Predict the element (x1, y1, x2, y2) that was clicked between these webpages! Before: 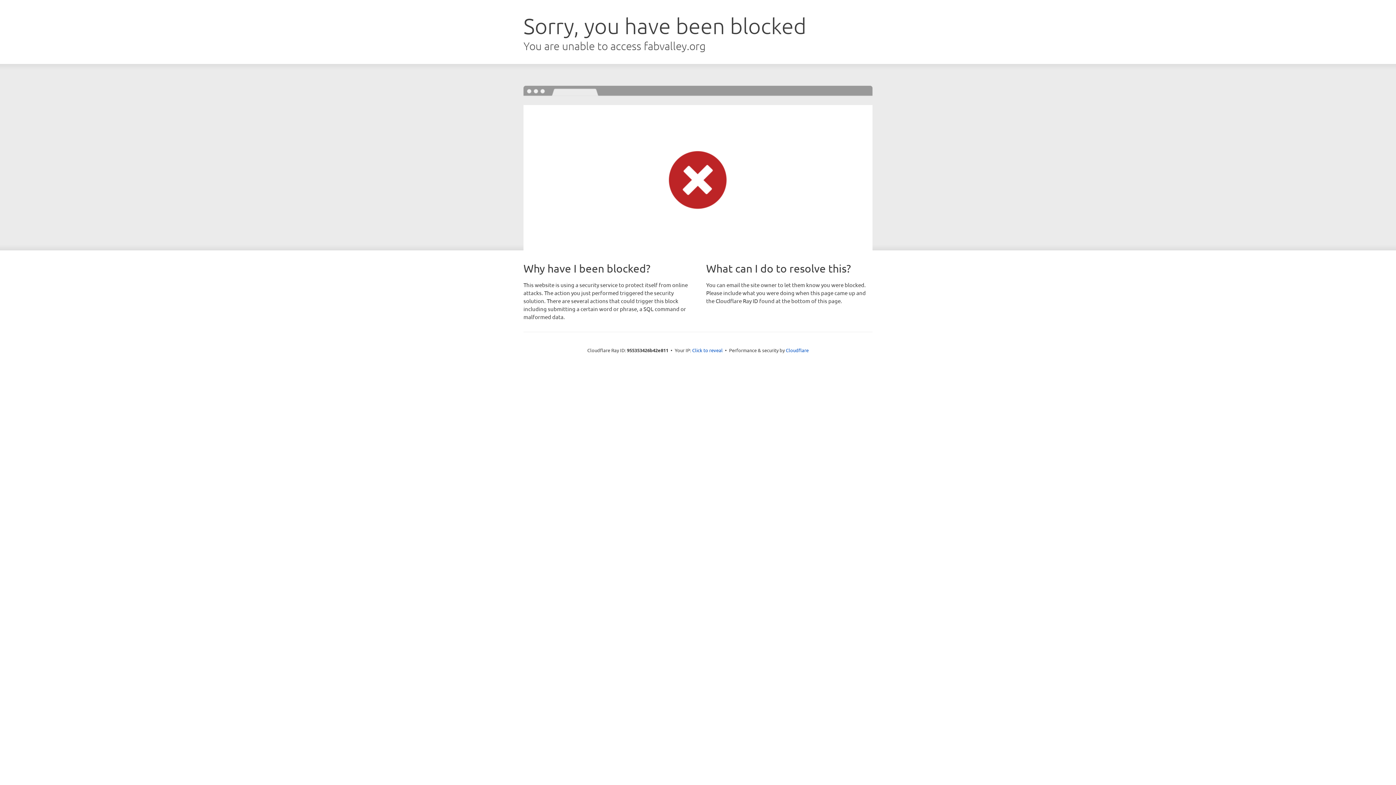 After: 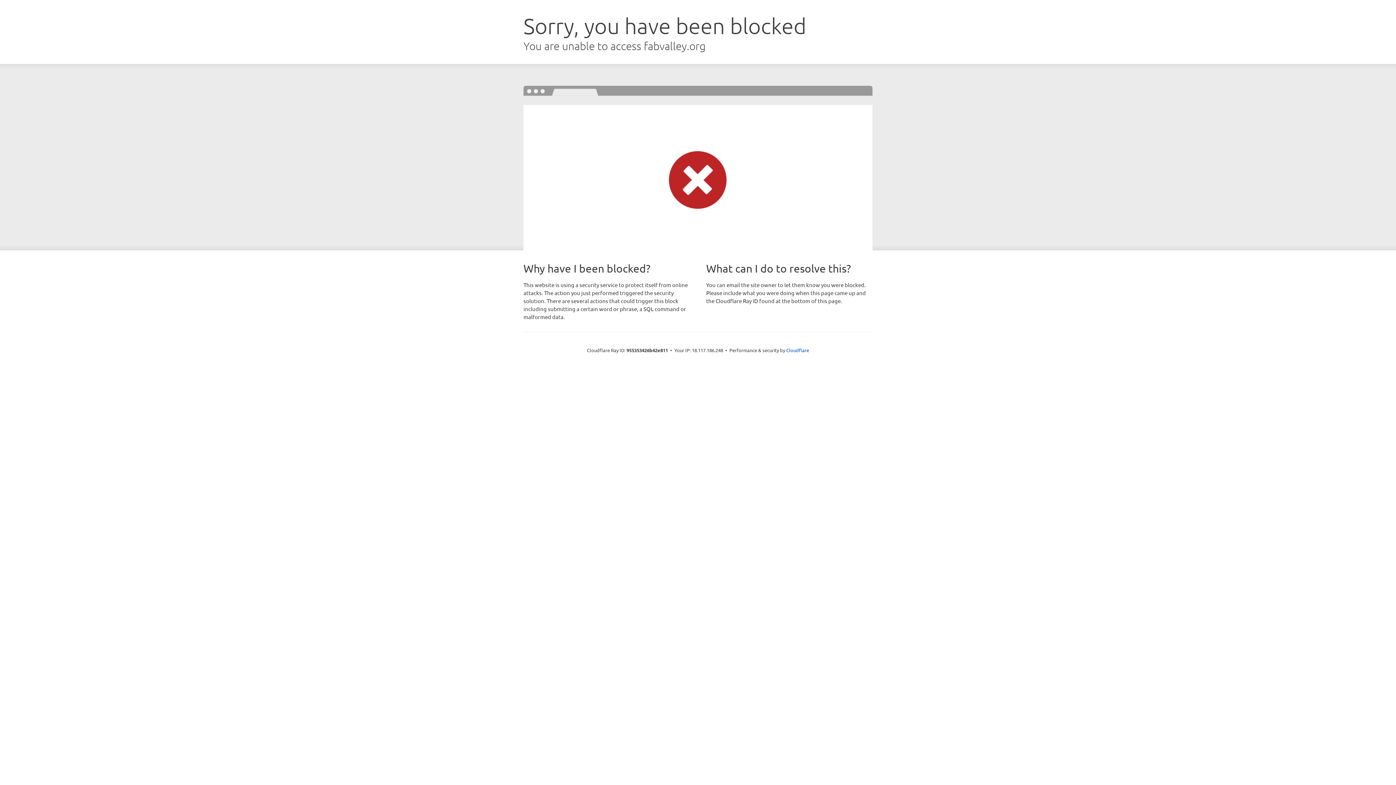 Action: bbox: (692, 346, 722, 353) label: Click to reveal